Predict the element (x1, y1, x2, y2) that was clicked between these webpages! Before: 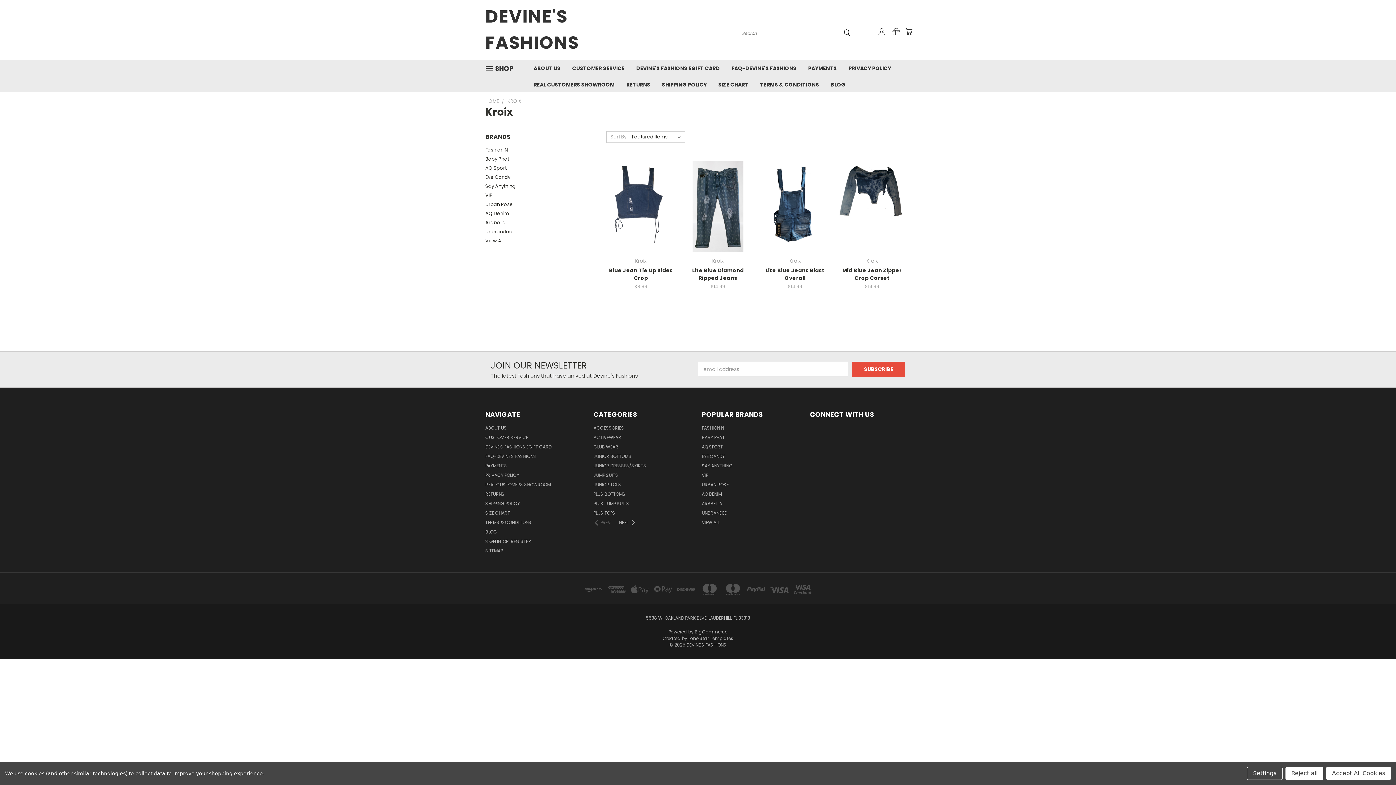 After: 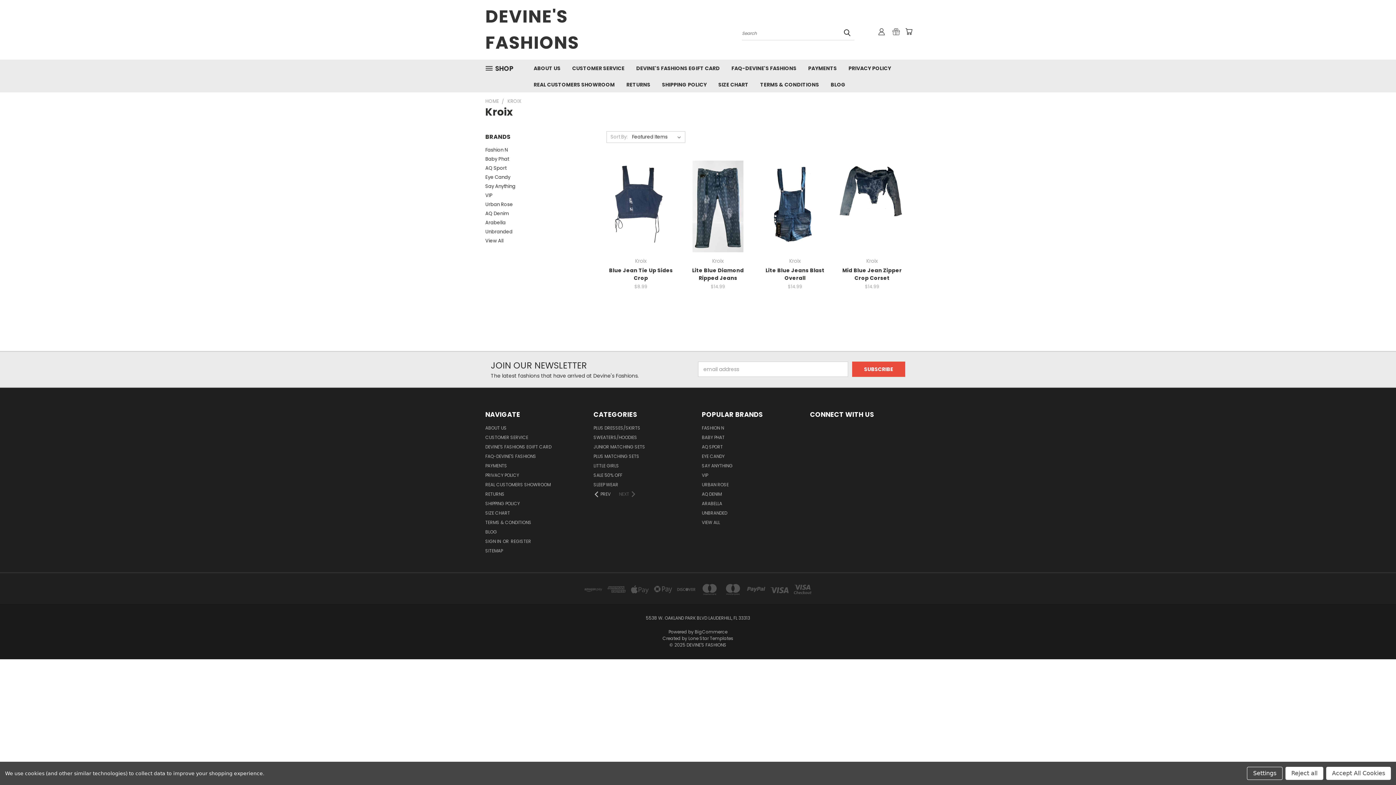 Action: bbox: (619, 519, 636, 526) label: NEXT 